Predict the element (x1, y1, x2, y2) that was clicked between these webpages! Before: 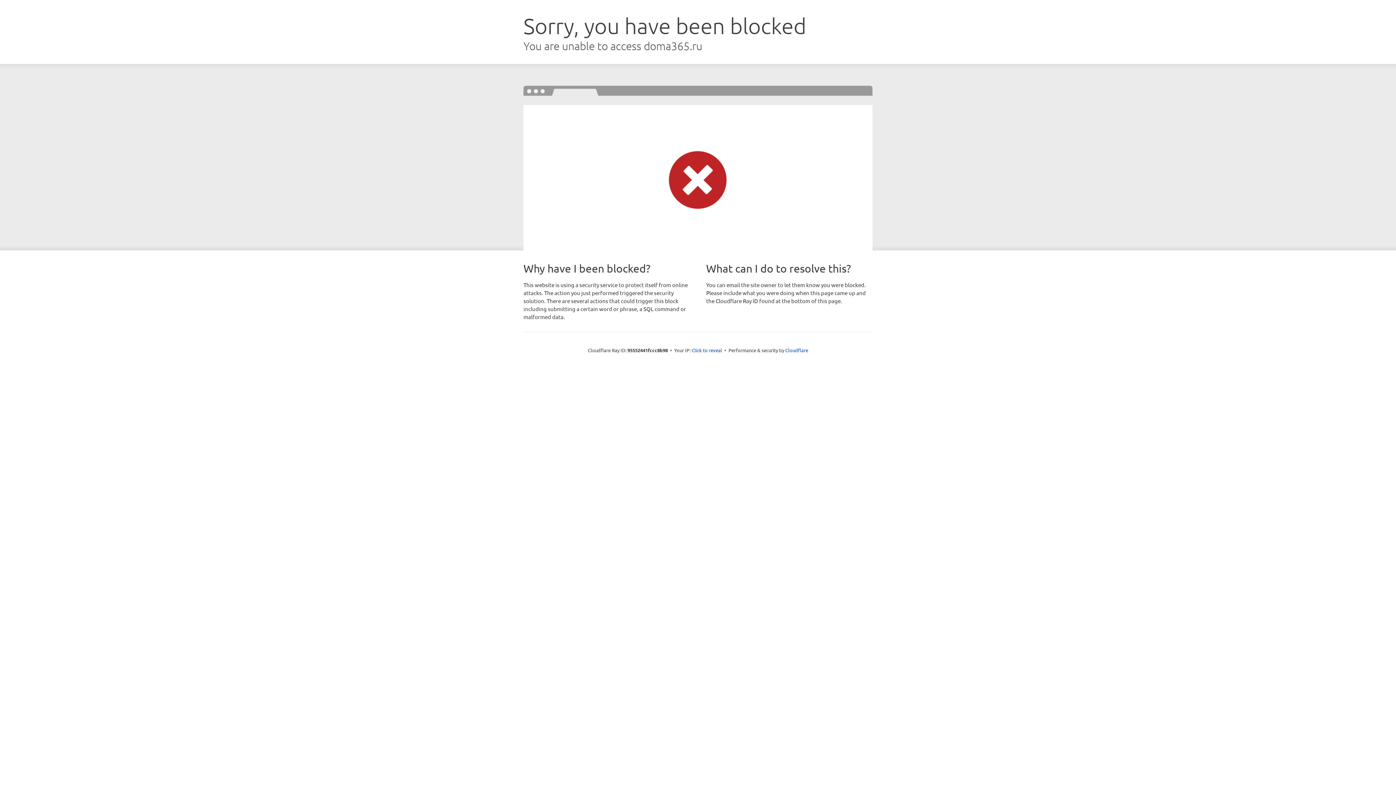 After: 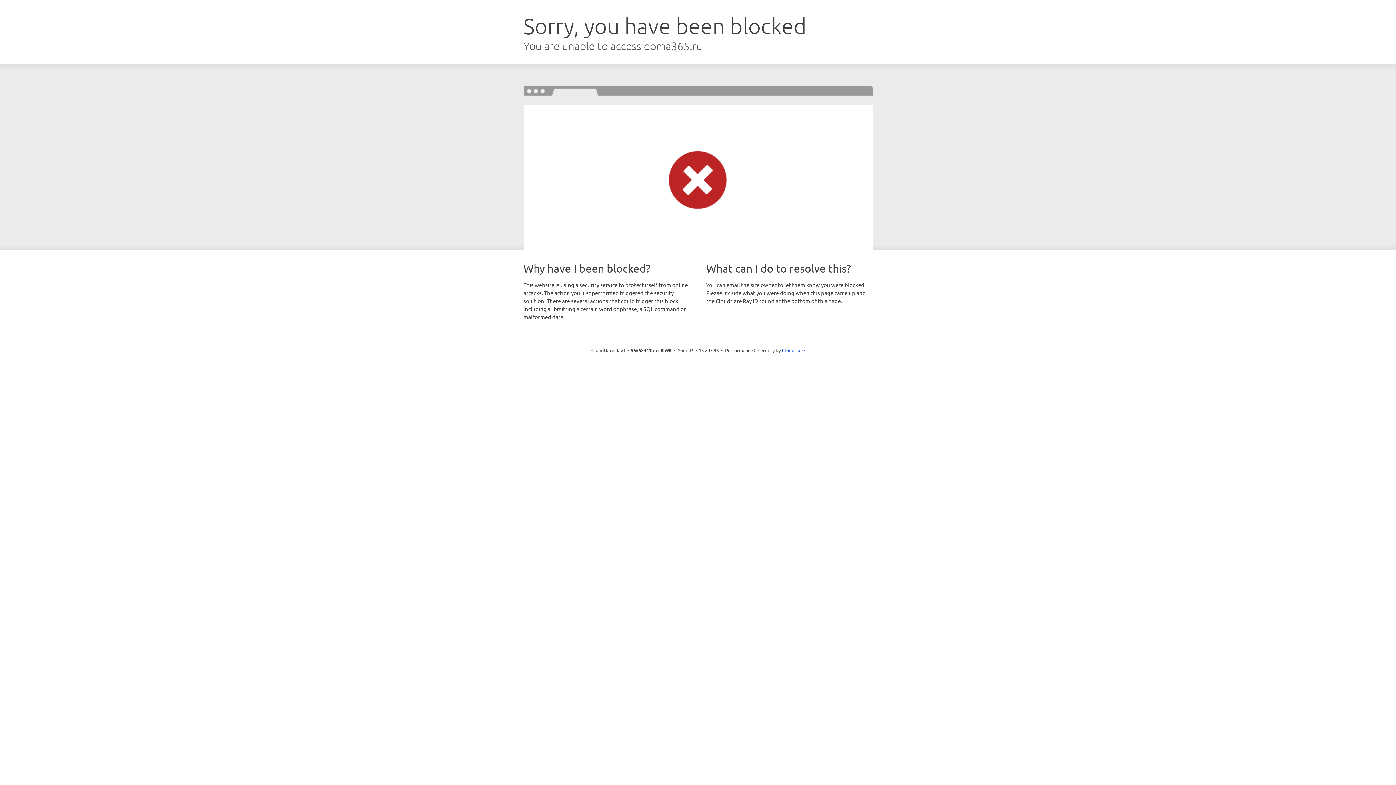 Action: bbox: (691, 346, 722, 353) label: Click to reveal